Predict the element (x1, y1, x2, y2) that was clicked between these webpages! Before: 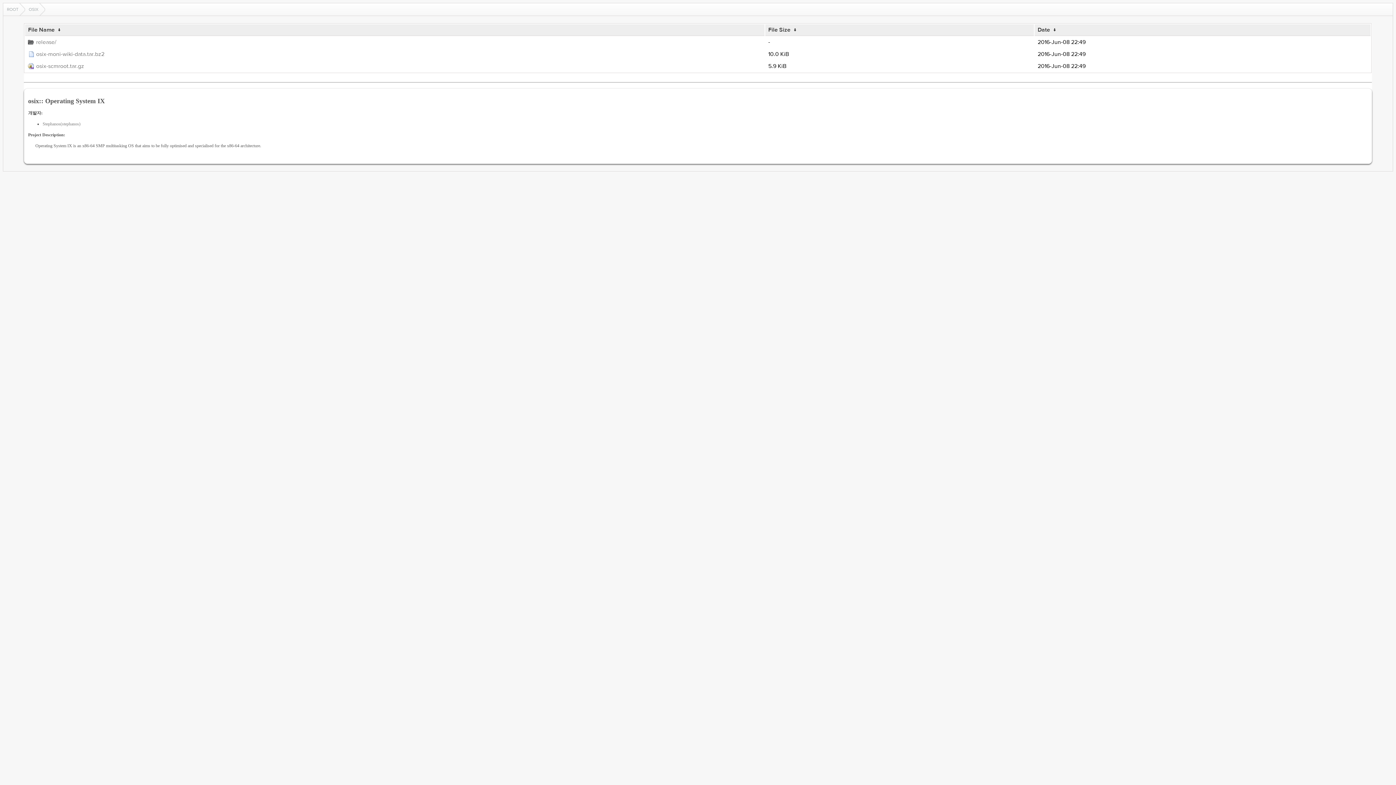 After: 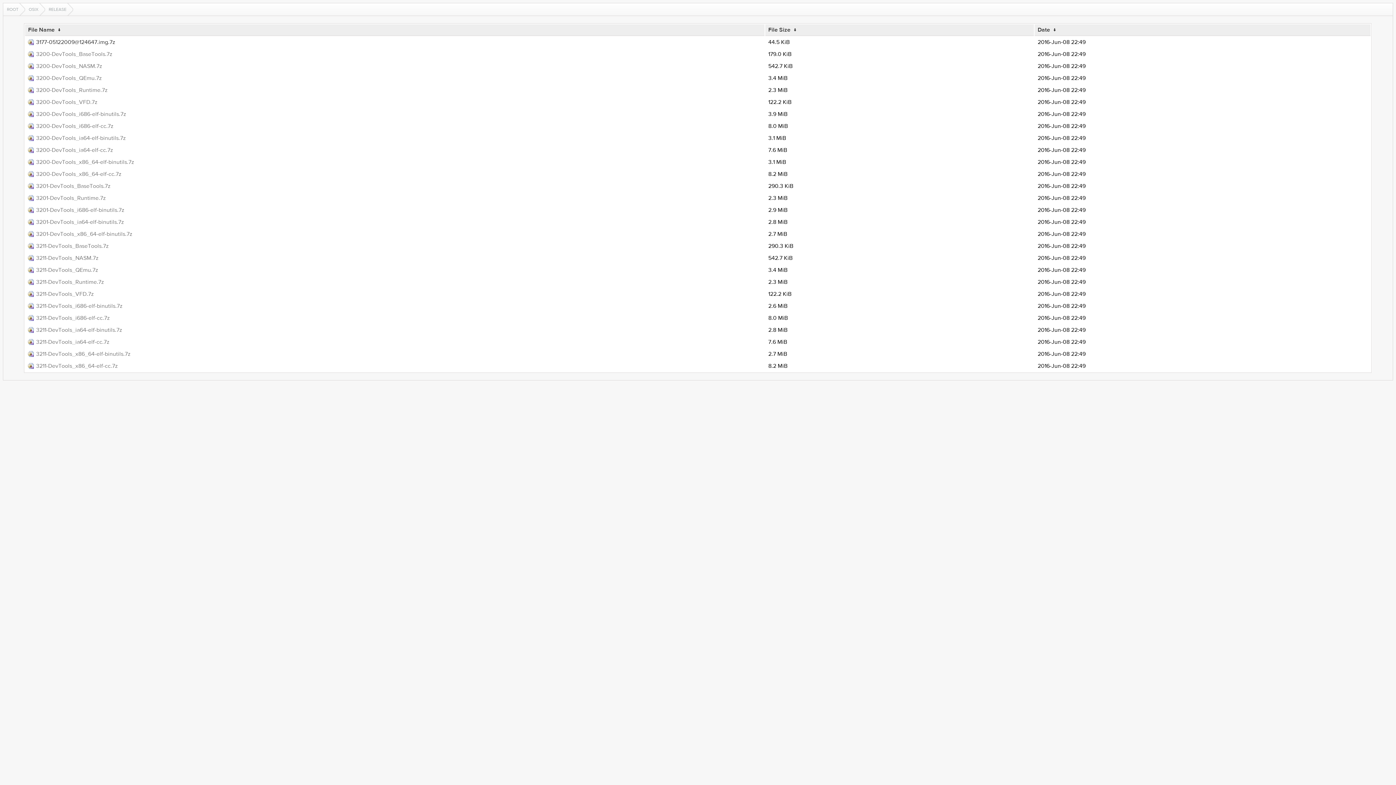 Action: label: release/ bbox: (28, 38, 761, 46)